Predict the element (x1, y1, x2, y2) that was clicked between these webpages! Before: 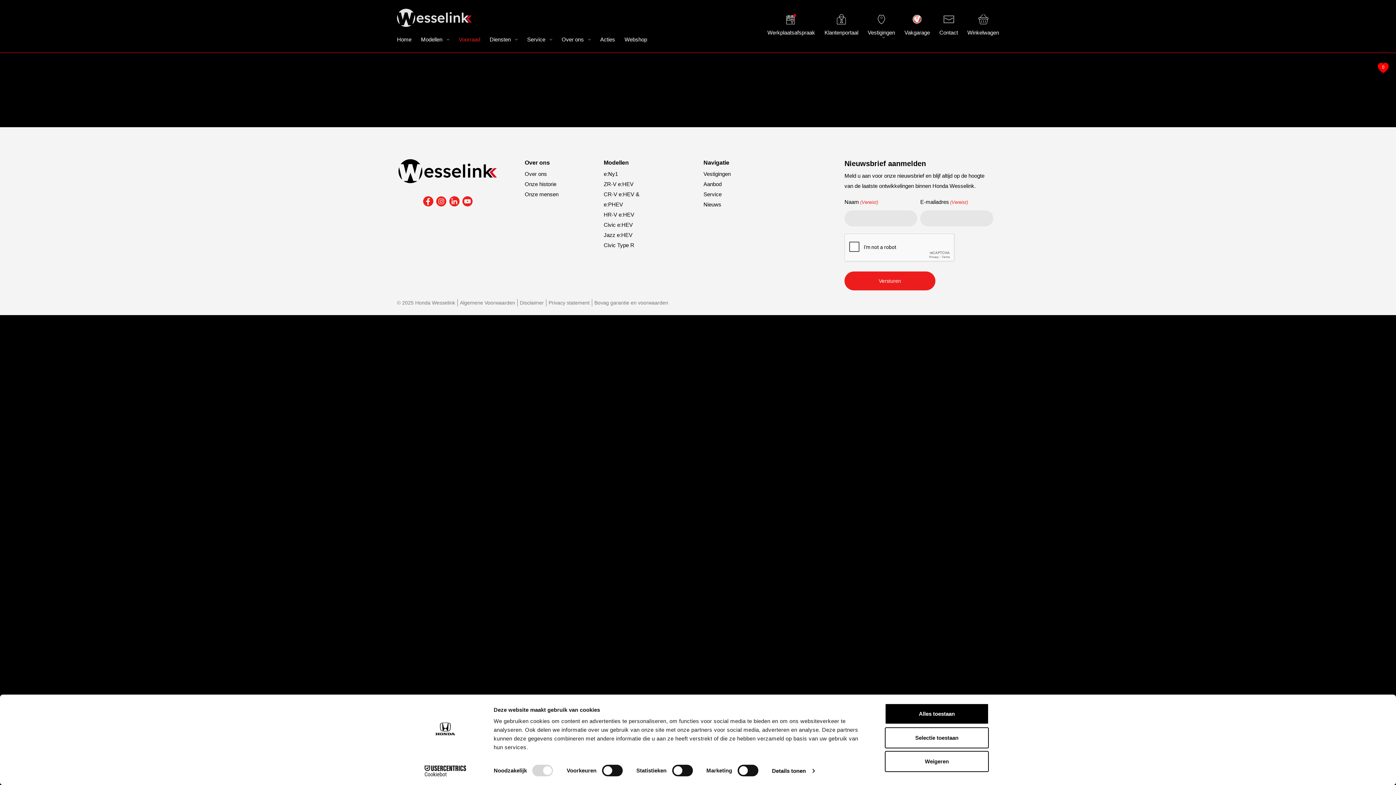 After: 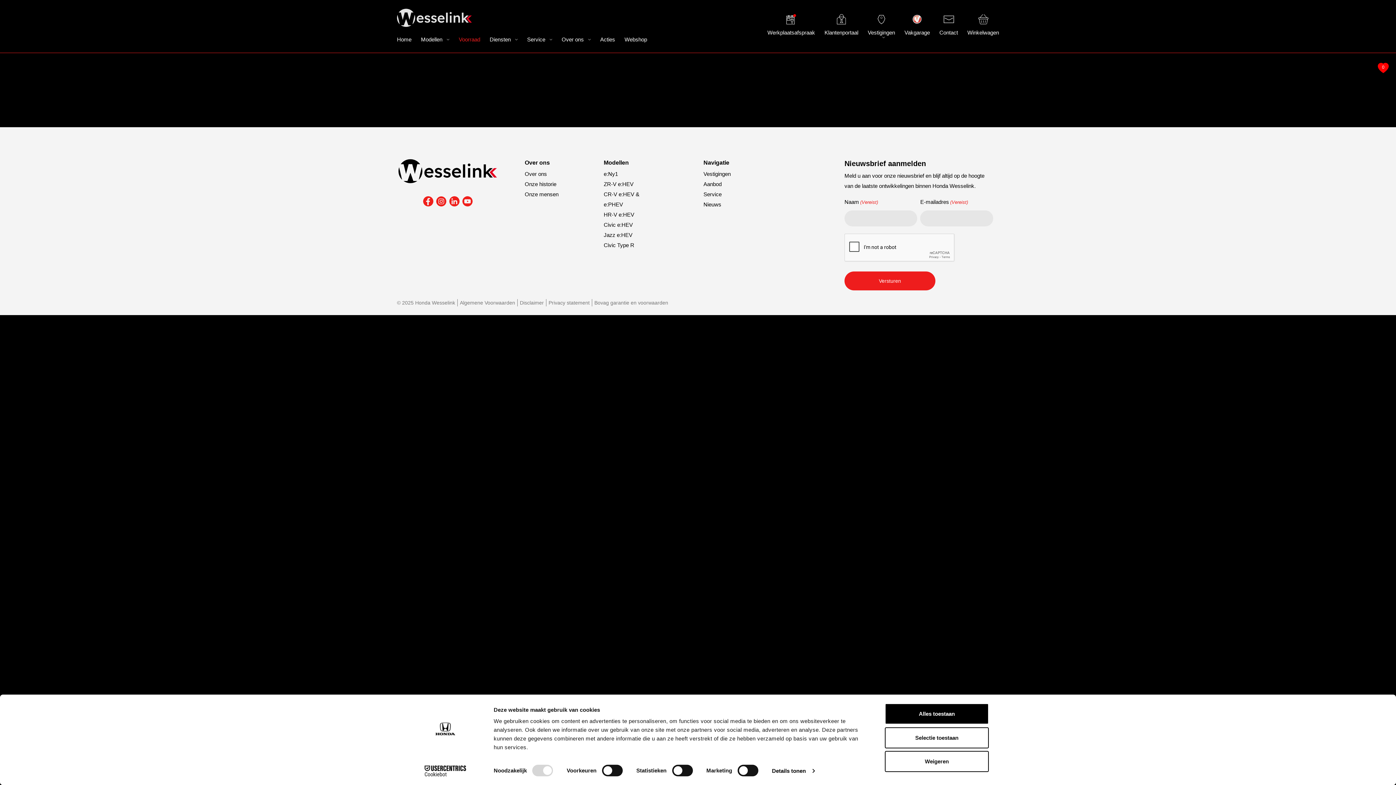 Action: bbox: (421, 194, 434, 207)